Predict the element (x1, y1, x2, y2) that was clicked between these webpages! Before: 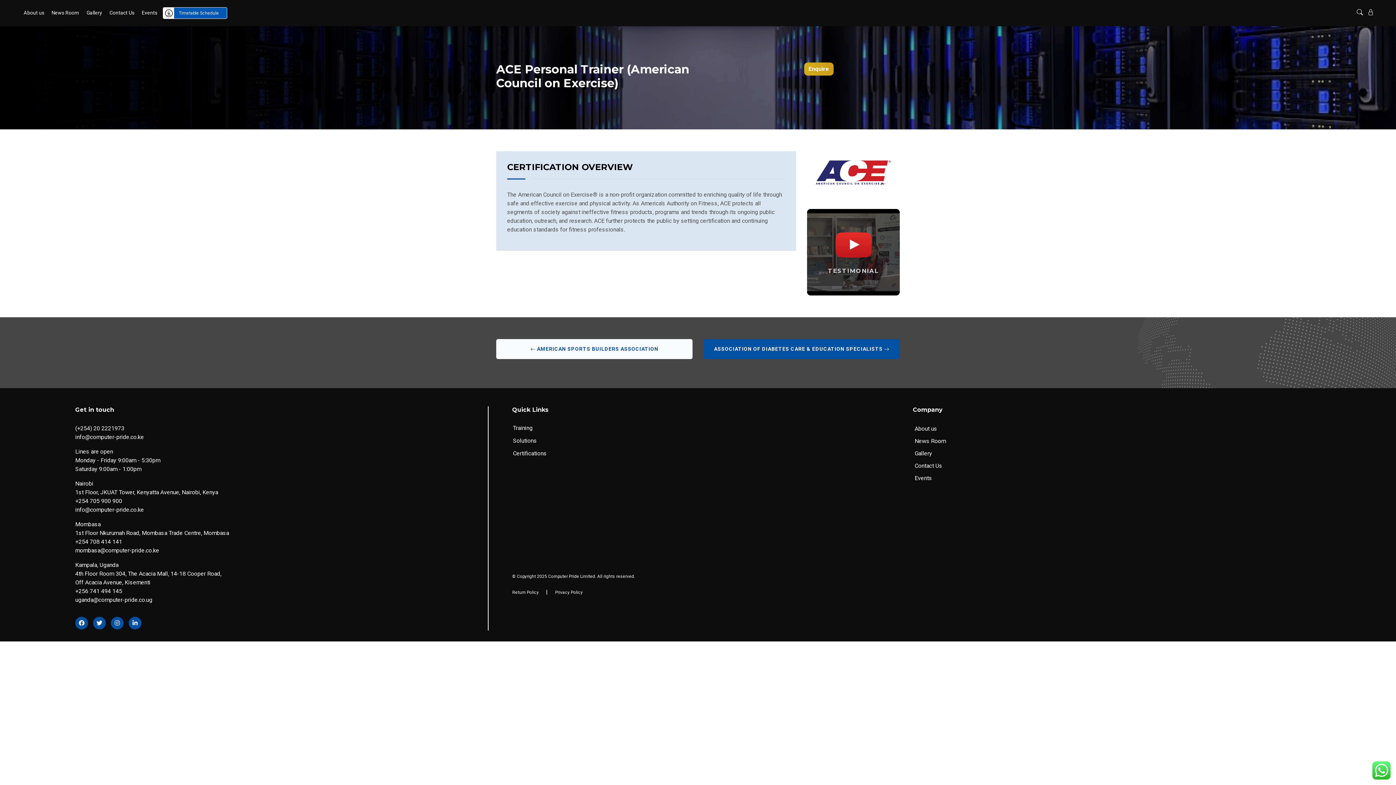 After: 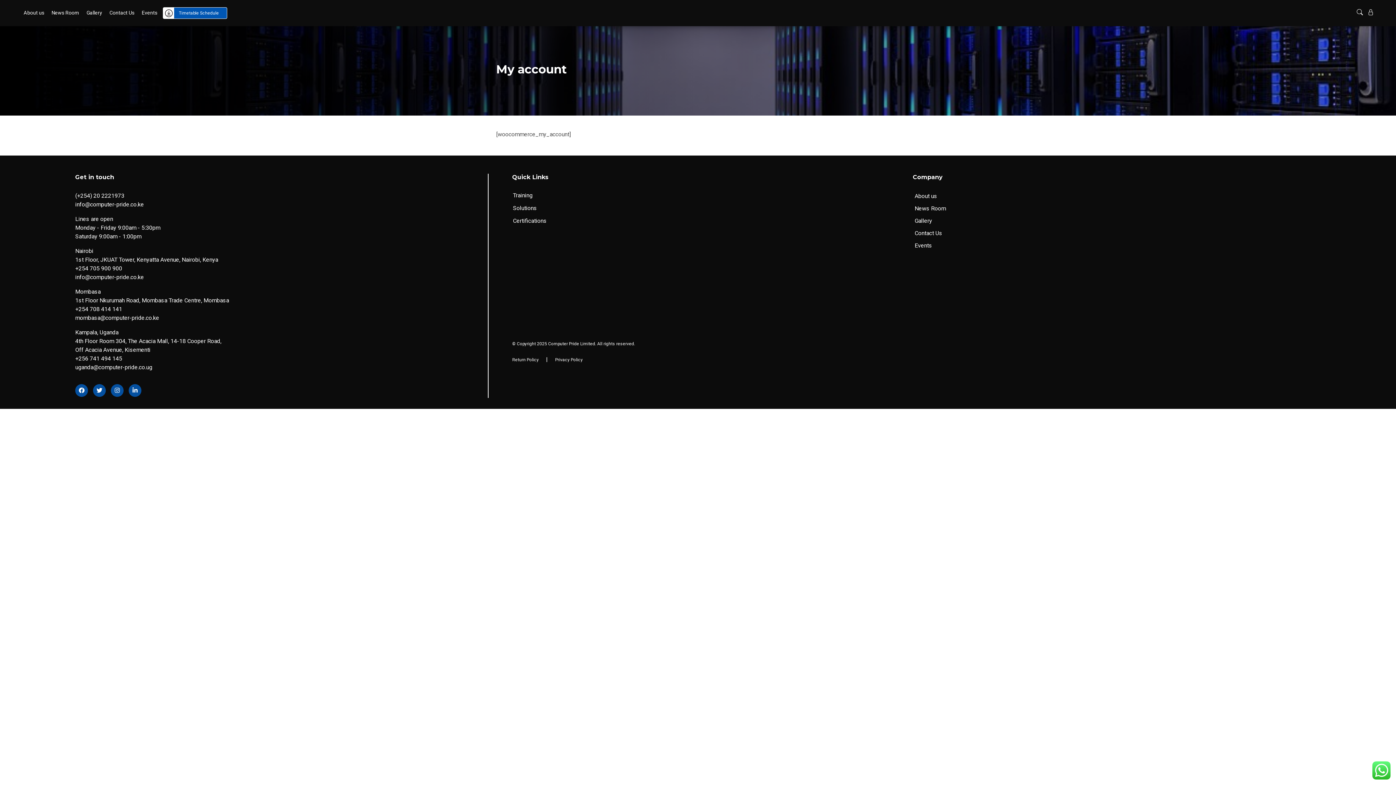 Action: bbox: (1368, 8, 1374, 15)